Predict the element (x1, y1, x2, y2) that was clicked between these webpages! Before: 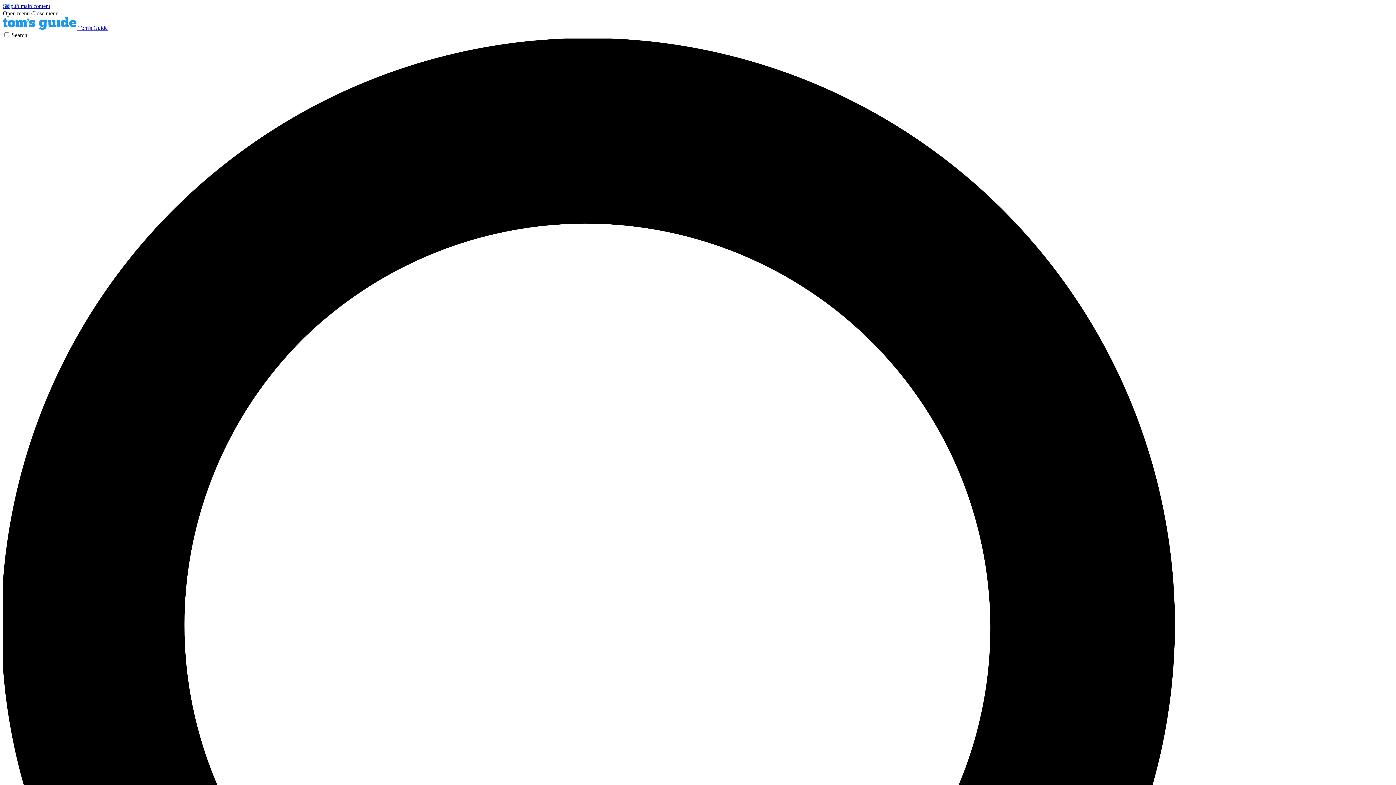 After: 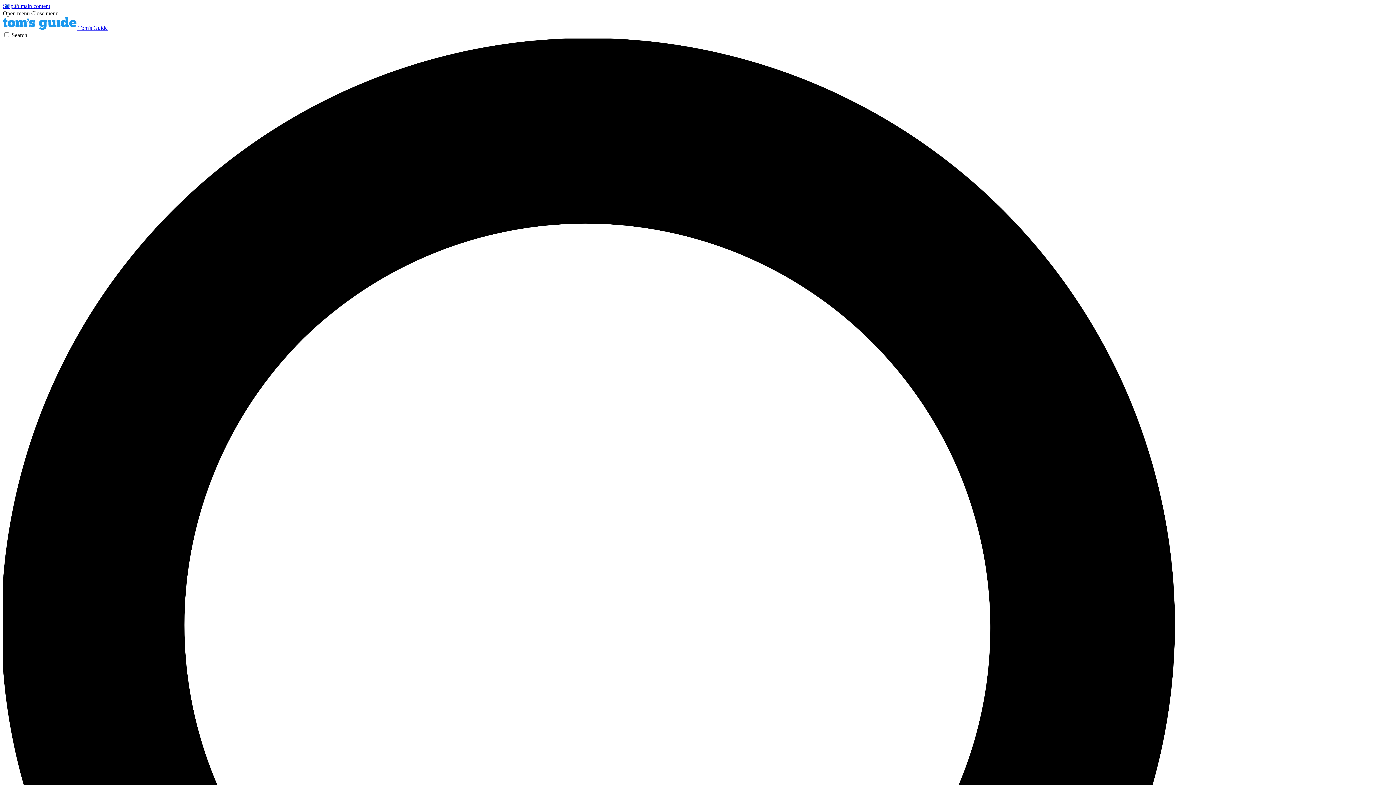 Action: label: Close menu bbox: (31, 10, 58, 16)